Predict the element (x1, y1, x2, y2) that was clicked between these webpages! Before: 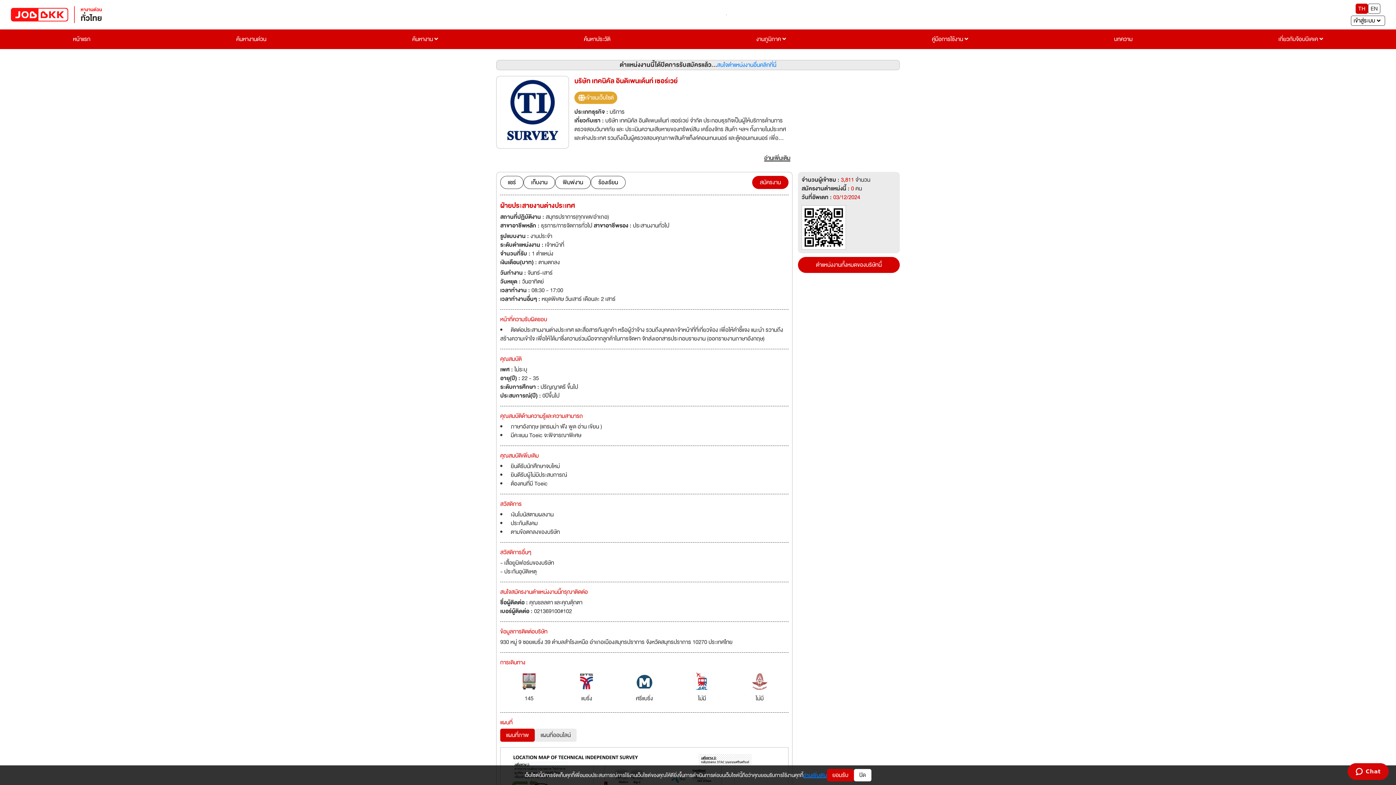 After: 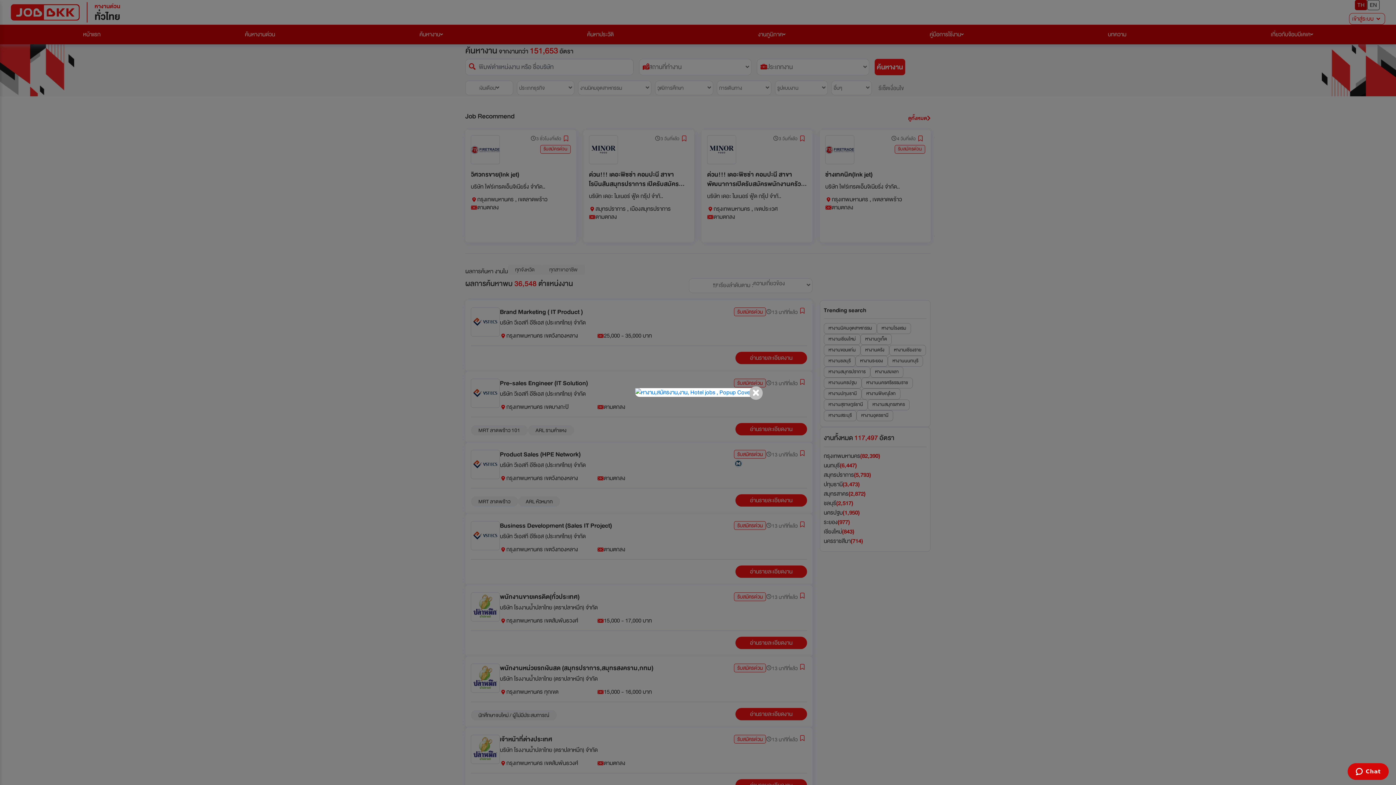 Action: bbox: (339, 29, 511, 49) label: ค้นหางาน 